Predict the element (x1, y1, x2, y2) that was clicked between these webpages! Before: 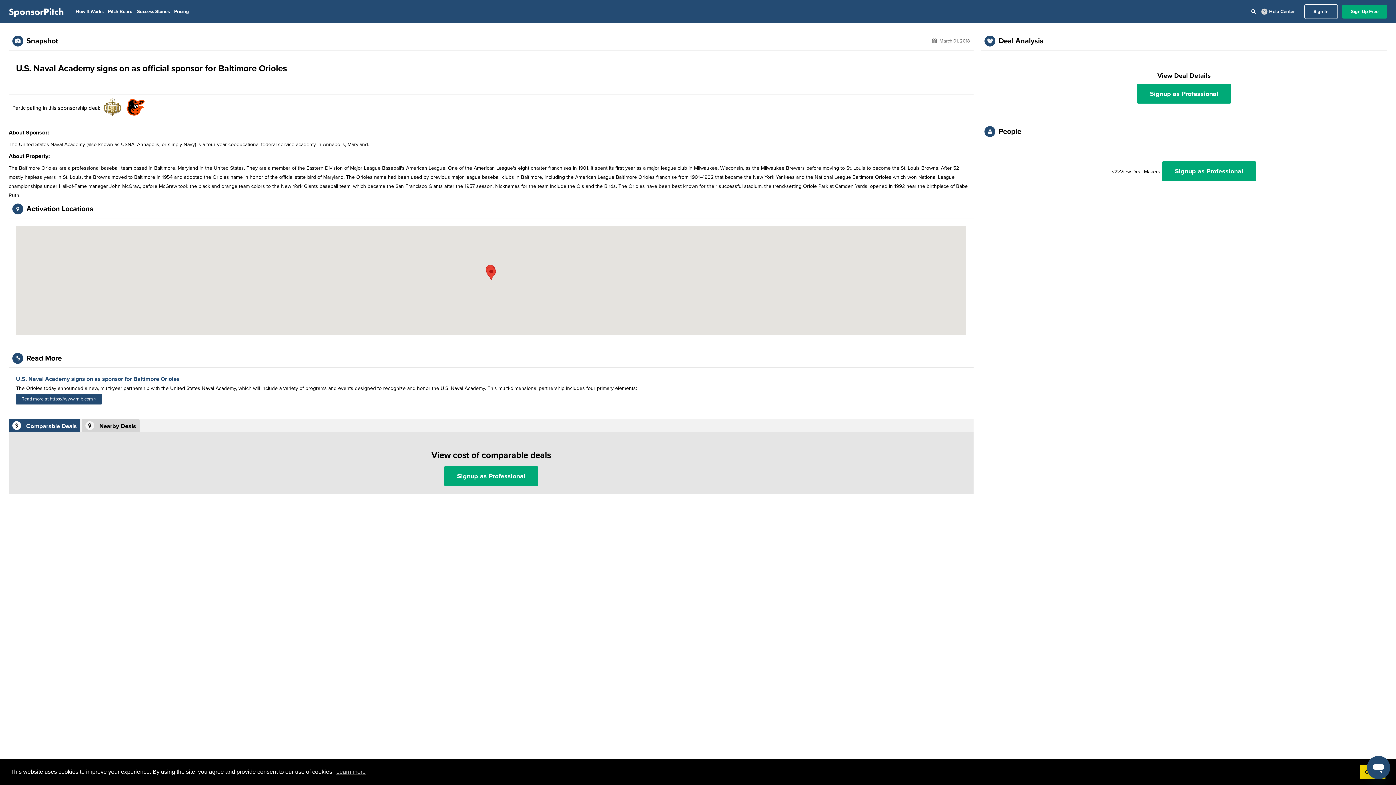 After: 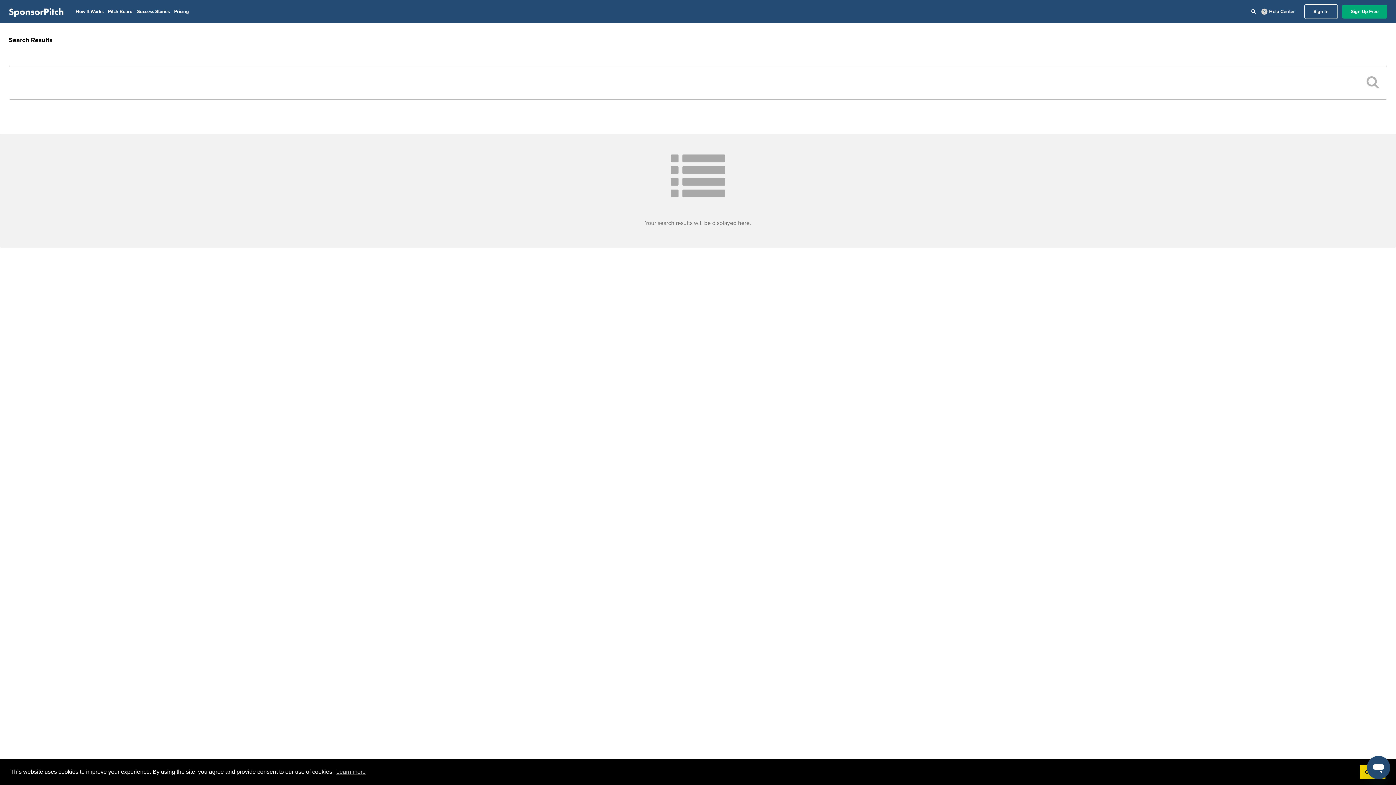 Action: bbox: (1251, 8, 1256, 14)